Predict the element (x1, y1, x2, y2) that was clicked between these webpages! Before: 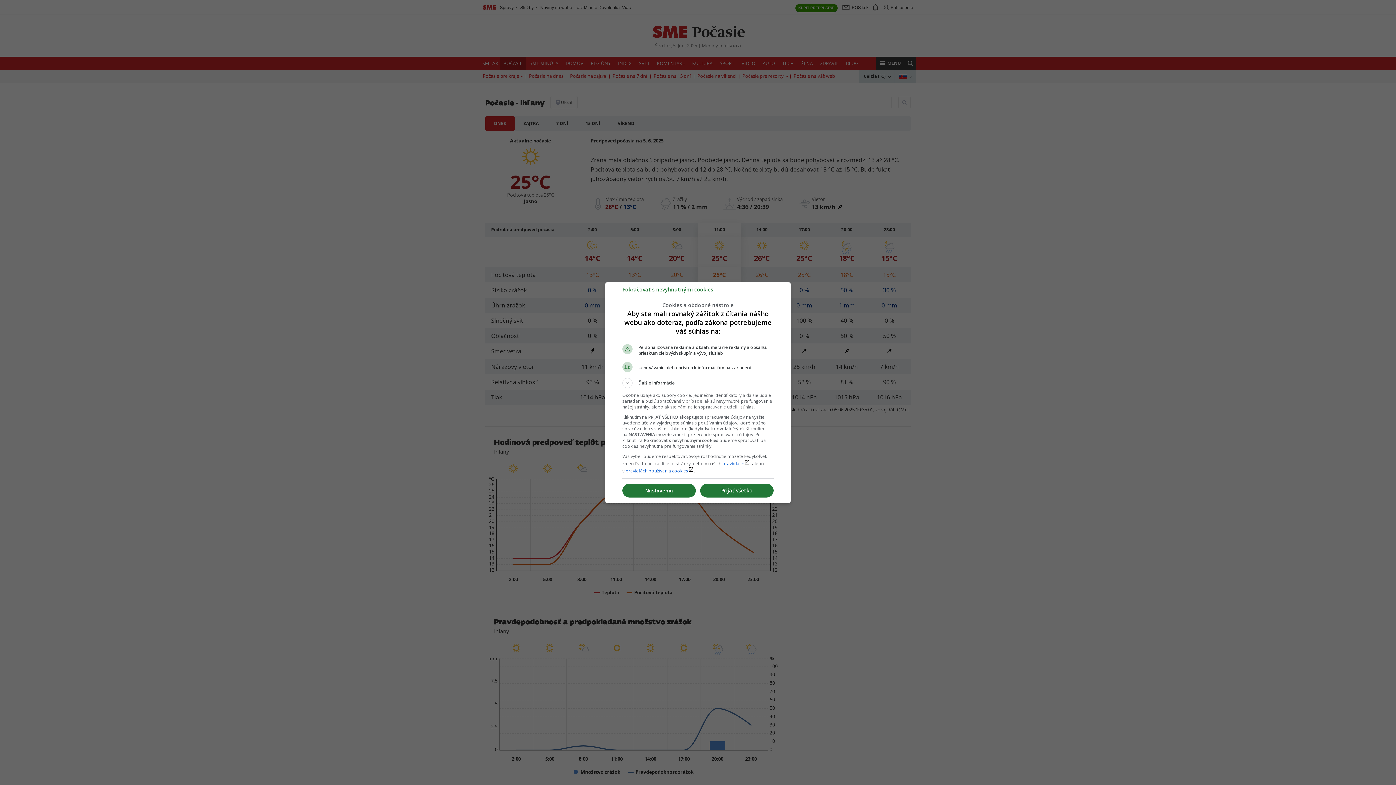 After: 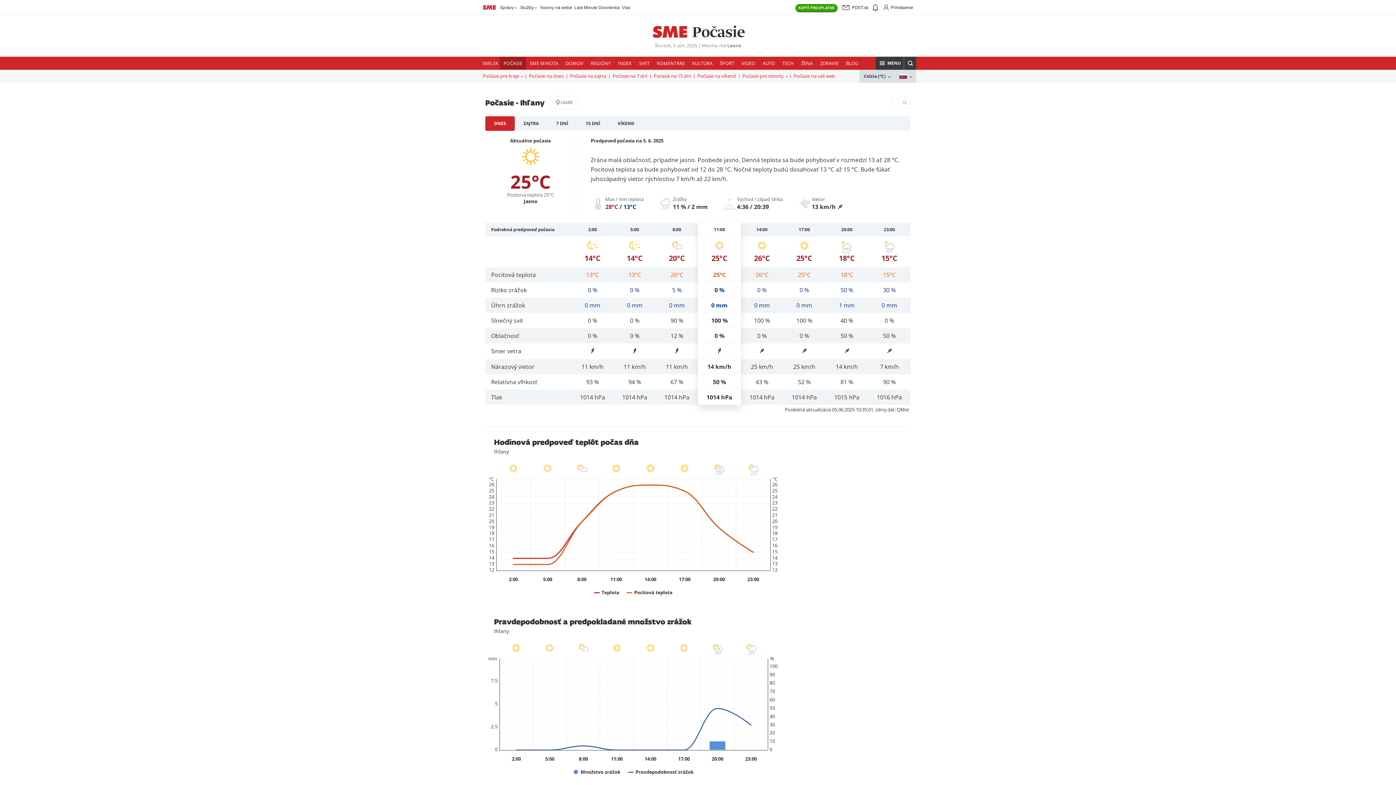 Action: label: Prijať všetko bbox: (700, 484, 773, 497)